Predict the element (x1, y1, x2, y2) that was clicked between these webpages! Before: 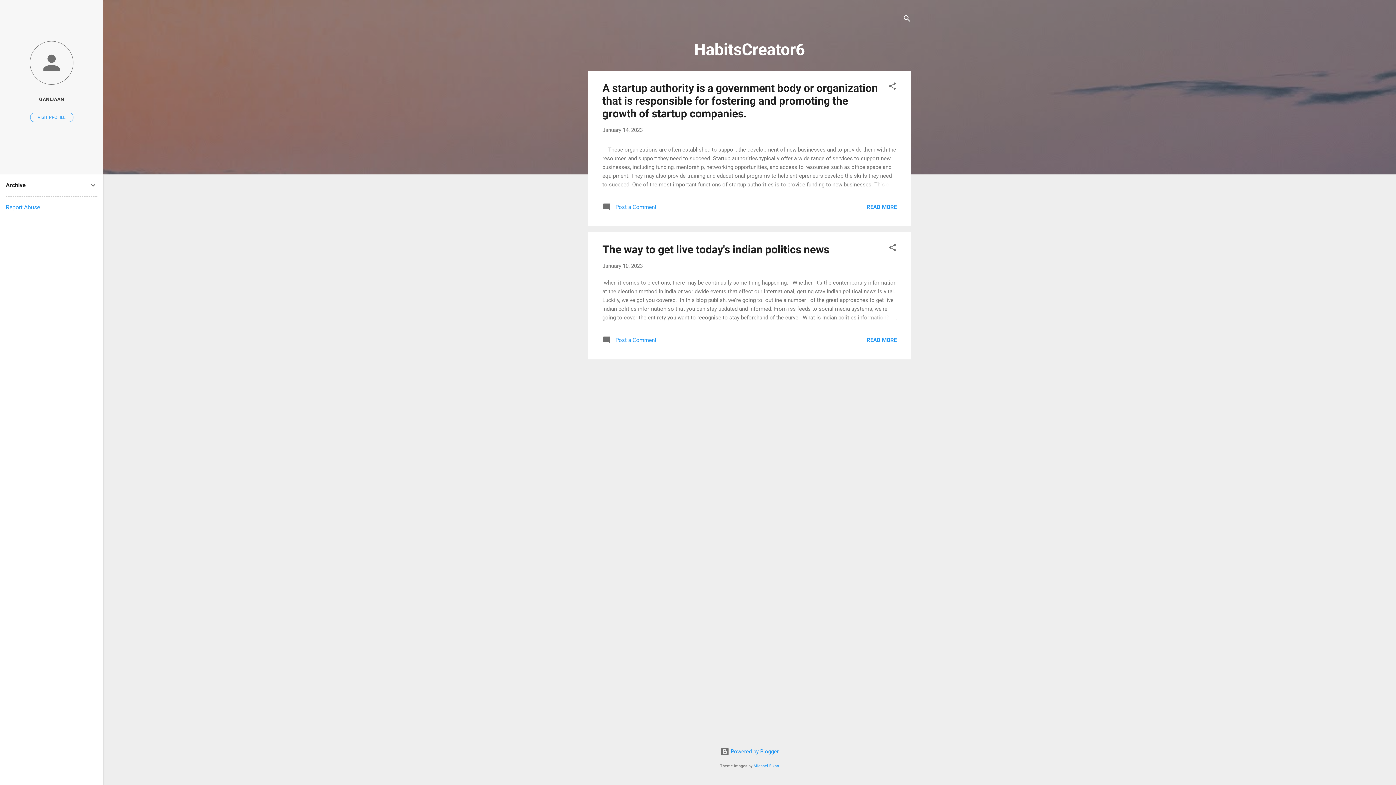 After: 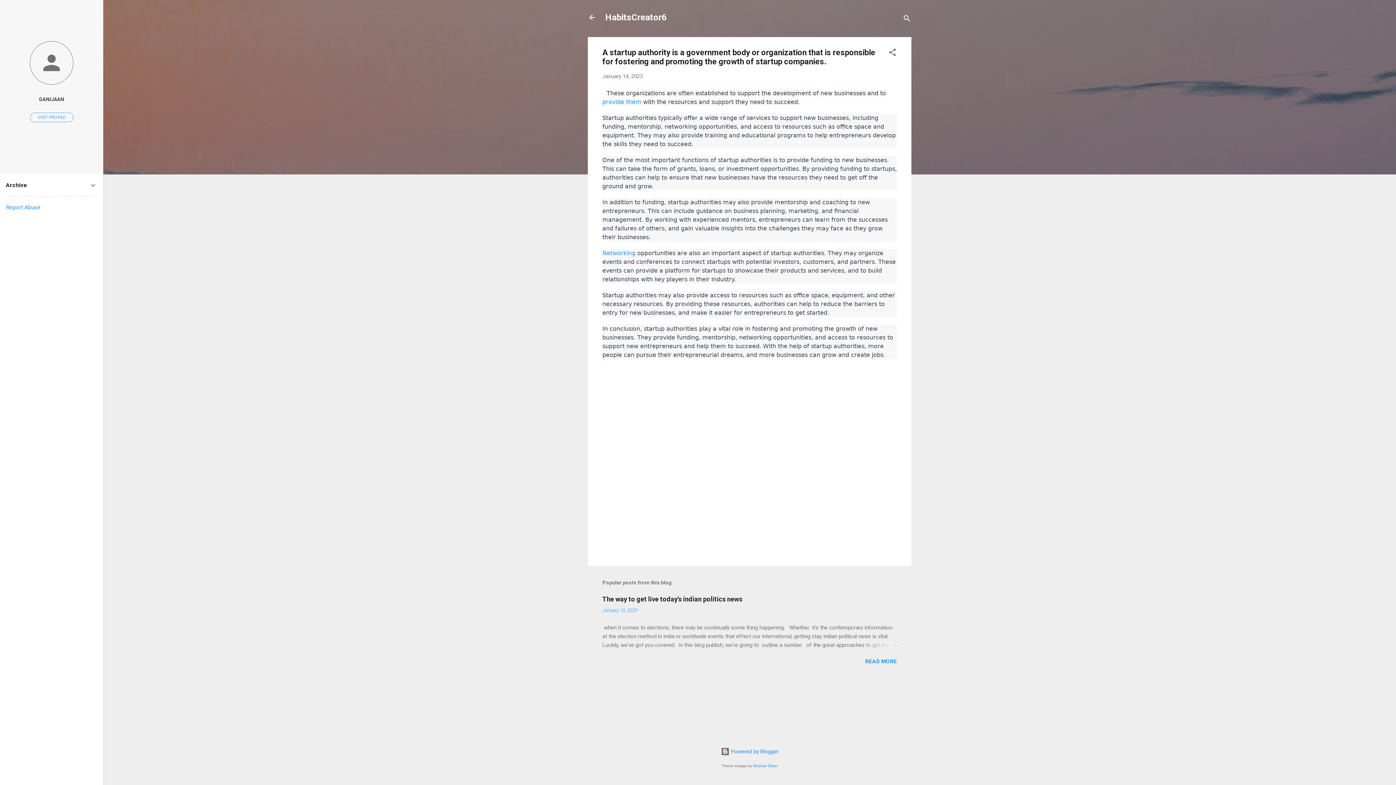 Action: label: January 14, 2023 bbox: (602, 126, 642, 133)